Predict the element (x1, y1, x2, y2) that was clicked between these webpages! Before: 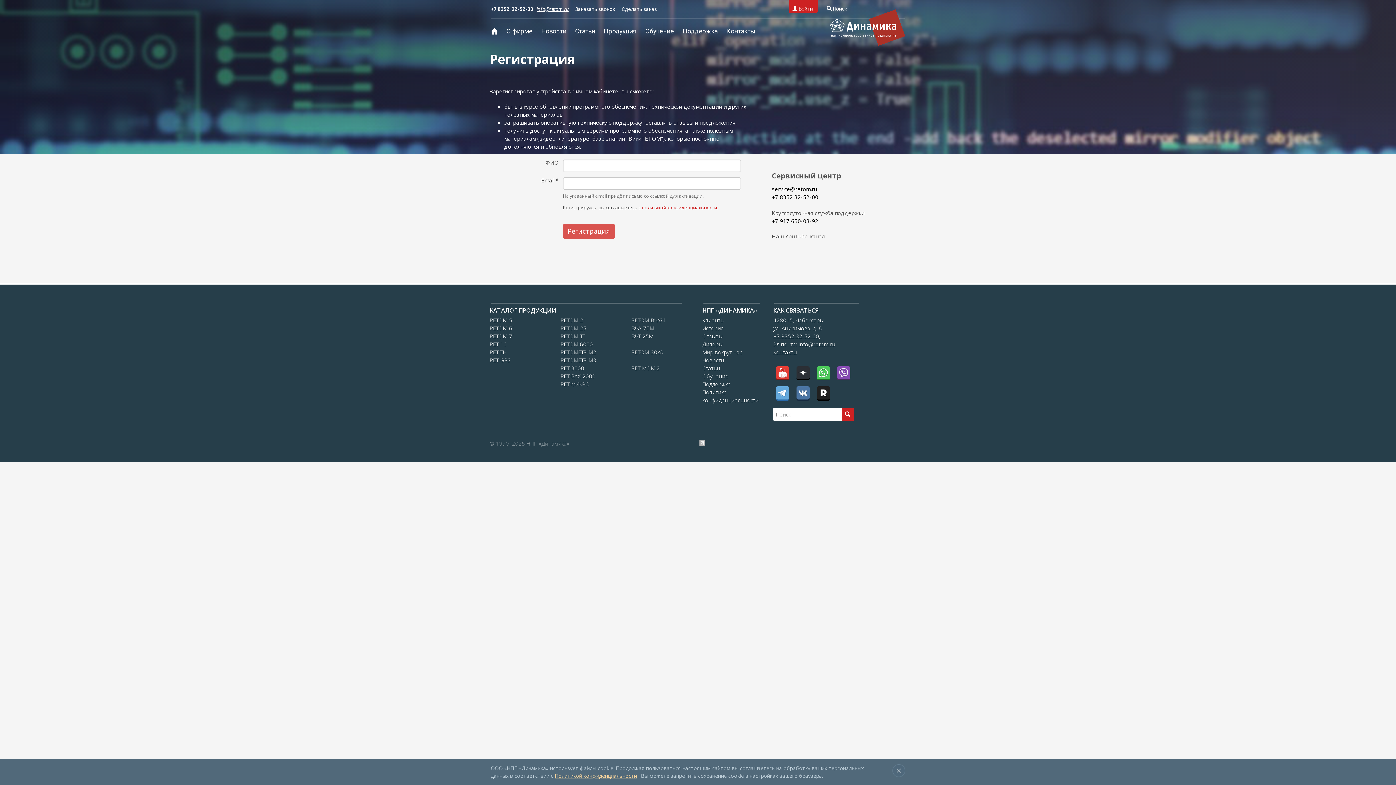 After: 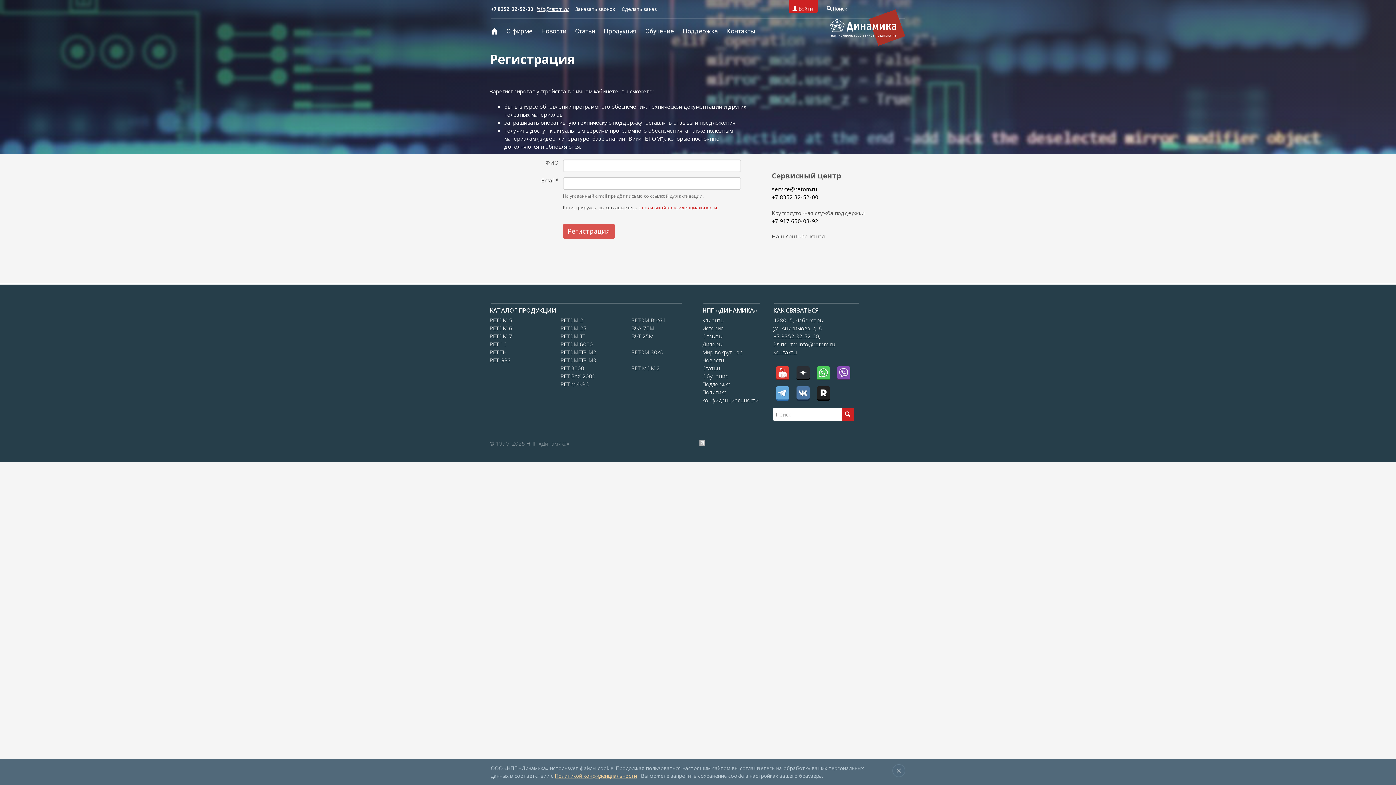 Action: label: service@retom.ru bbox: (772, 185, 817, 192)